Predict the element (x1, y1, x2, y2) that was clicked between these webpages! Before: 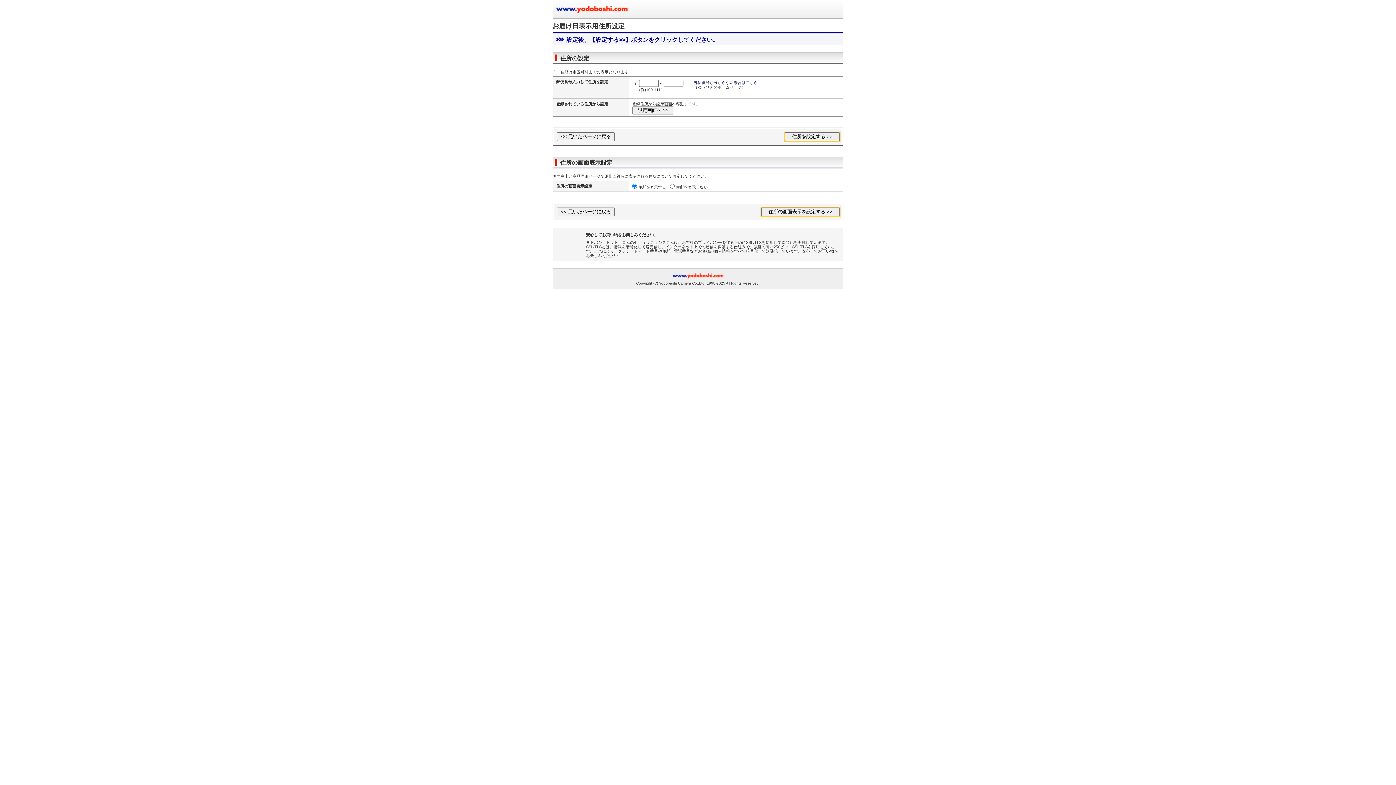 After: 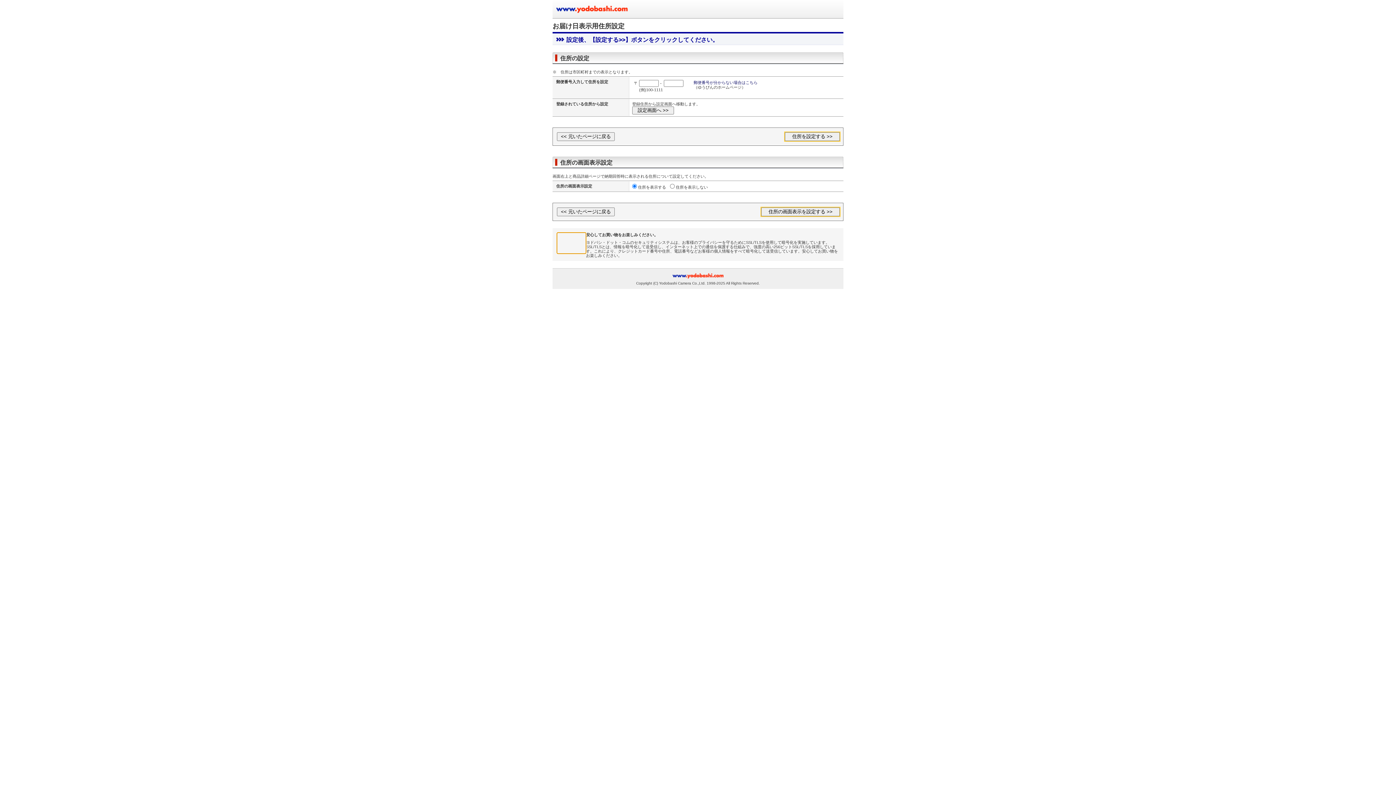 Action: bbox: (557, 232, 586, 253)